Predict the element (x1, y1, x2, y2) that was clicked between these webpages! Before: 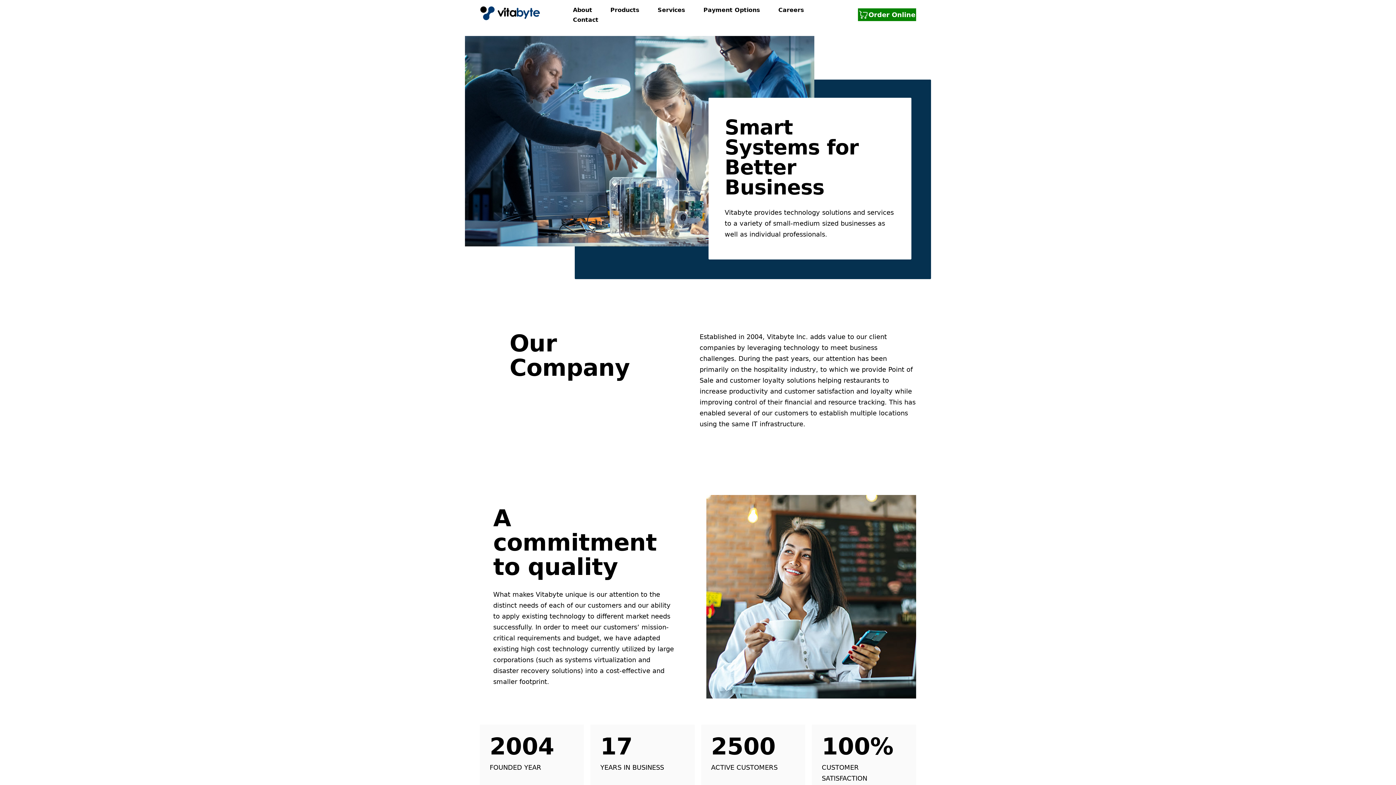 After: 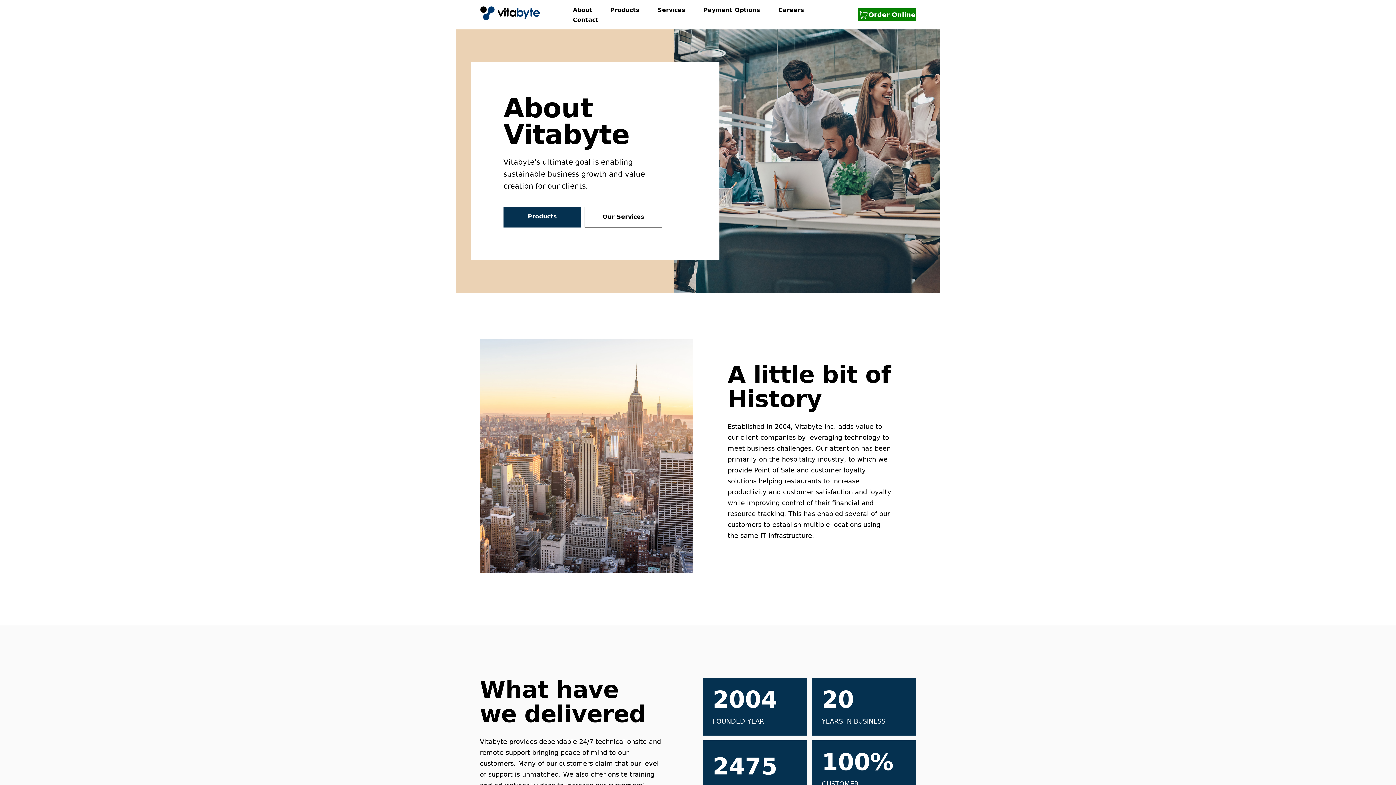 Action: bbox: (573, 6, 592, 13) label: About